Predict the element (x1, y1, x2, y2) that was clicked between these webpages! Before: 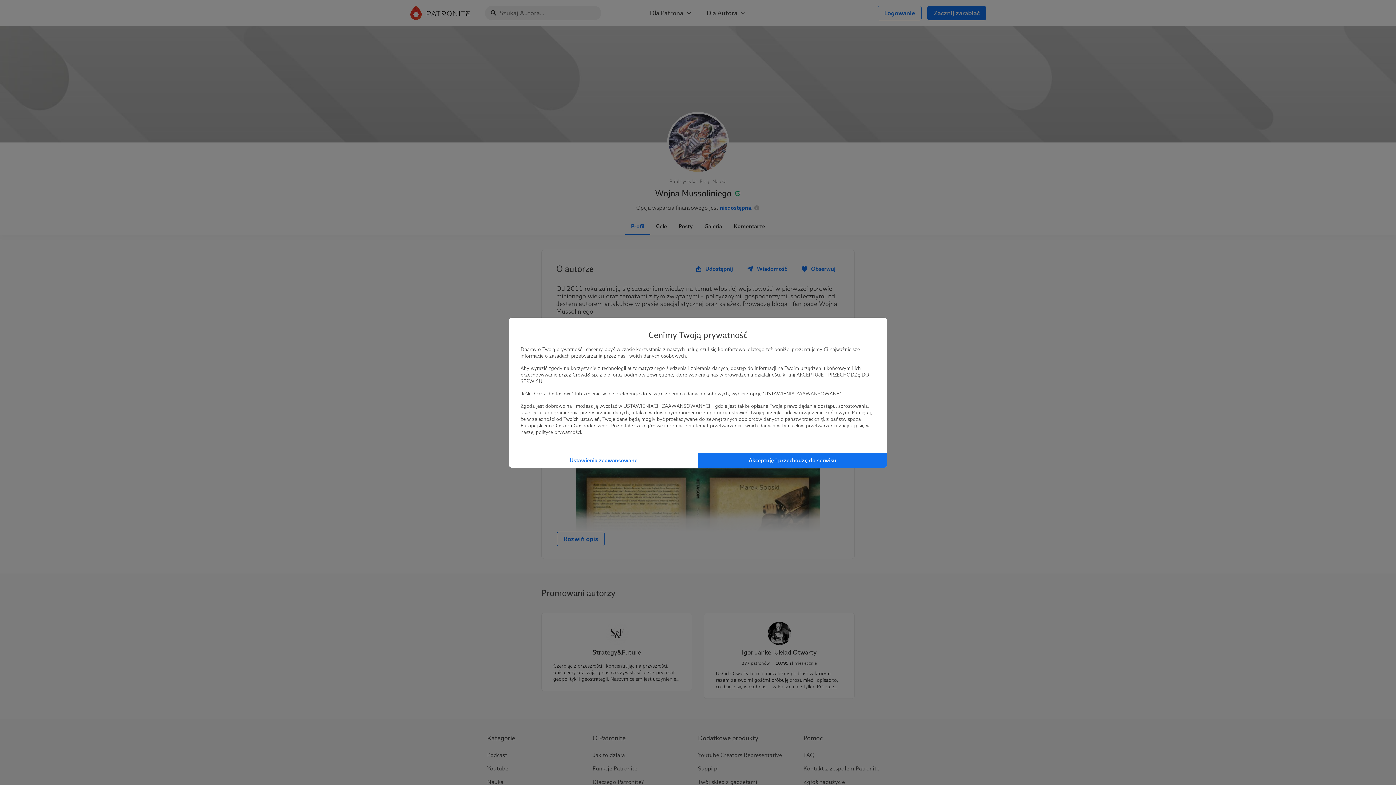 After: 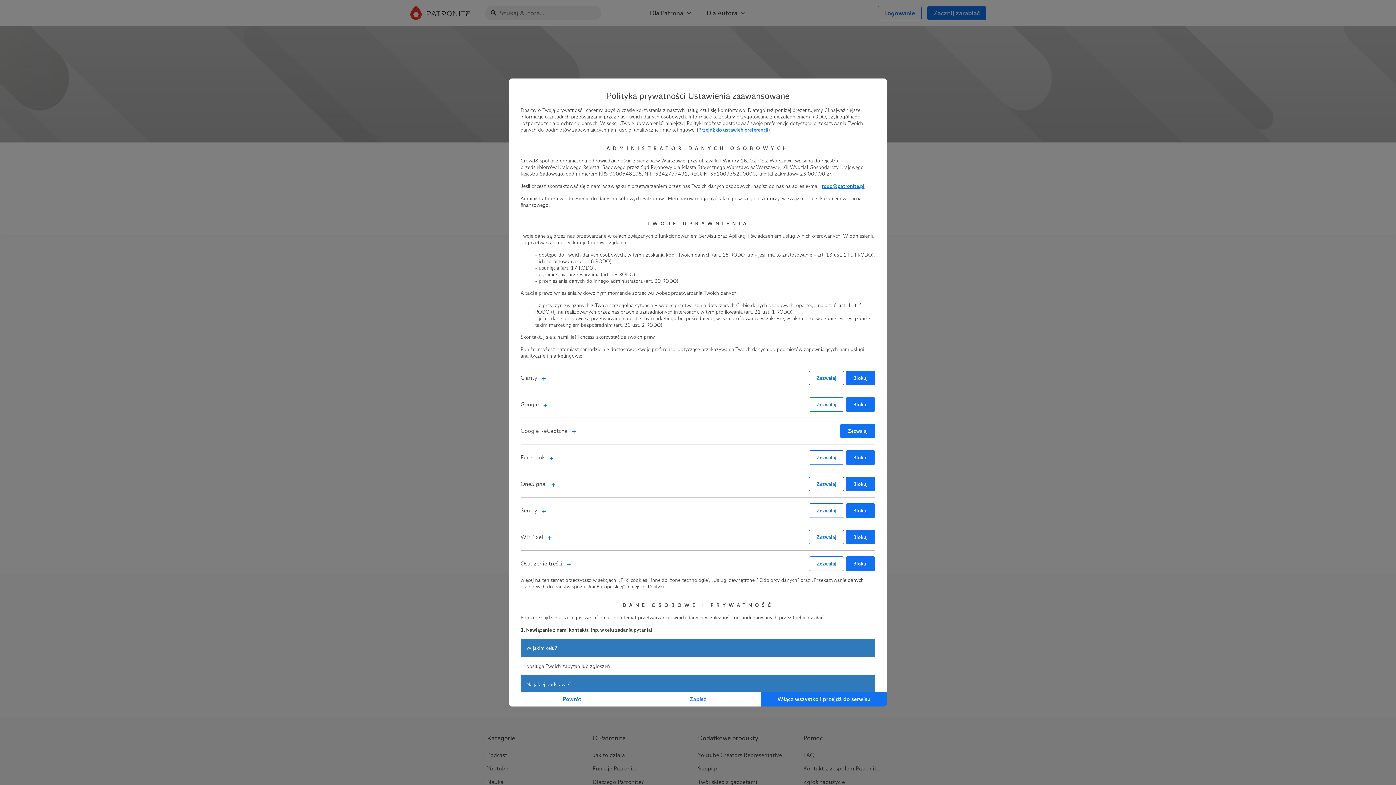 Action: label: Ustawienia zaawansowane bbox: (509, 452, 698, 467)